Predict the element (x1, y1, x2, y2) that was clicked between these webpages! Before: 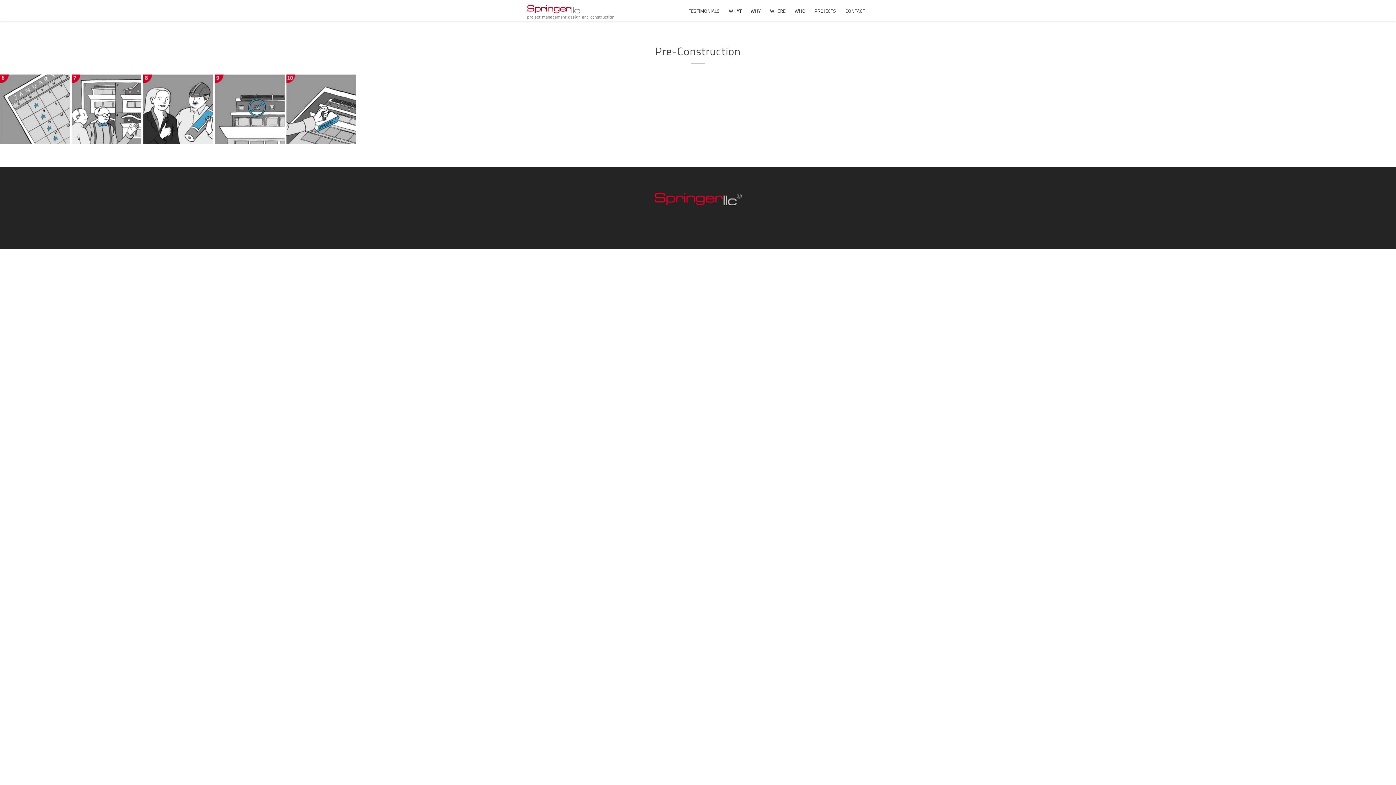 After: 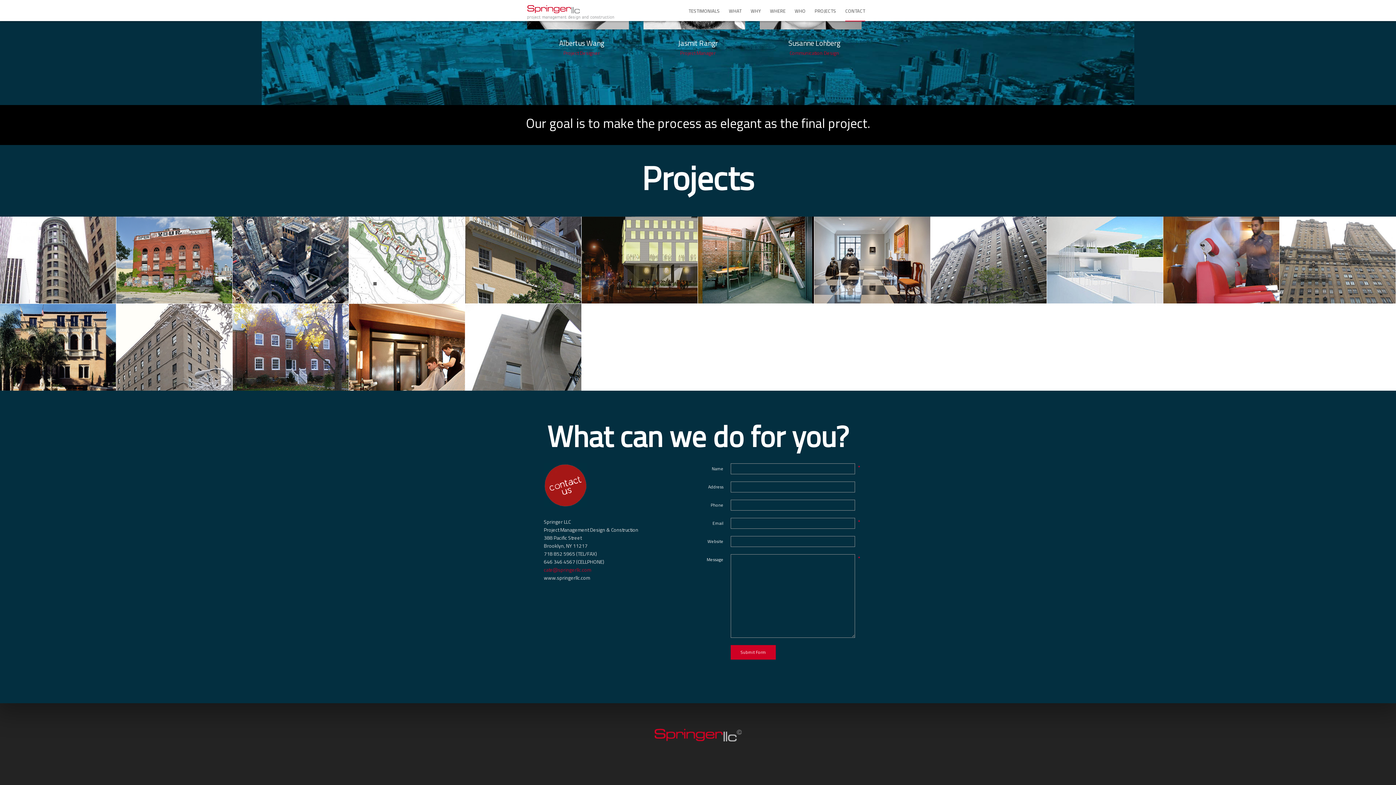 Action: bbox: (845, 8, 865, 18) label: CONTACT